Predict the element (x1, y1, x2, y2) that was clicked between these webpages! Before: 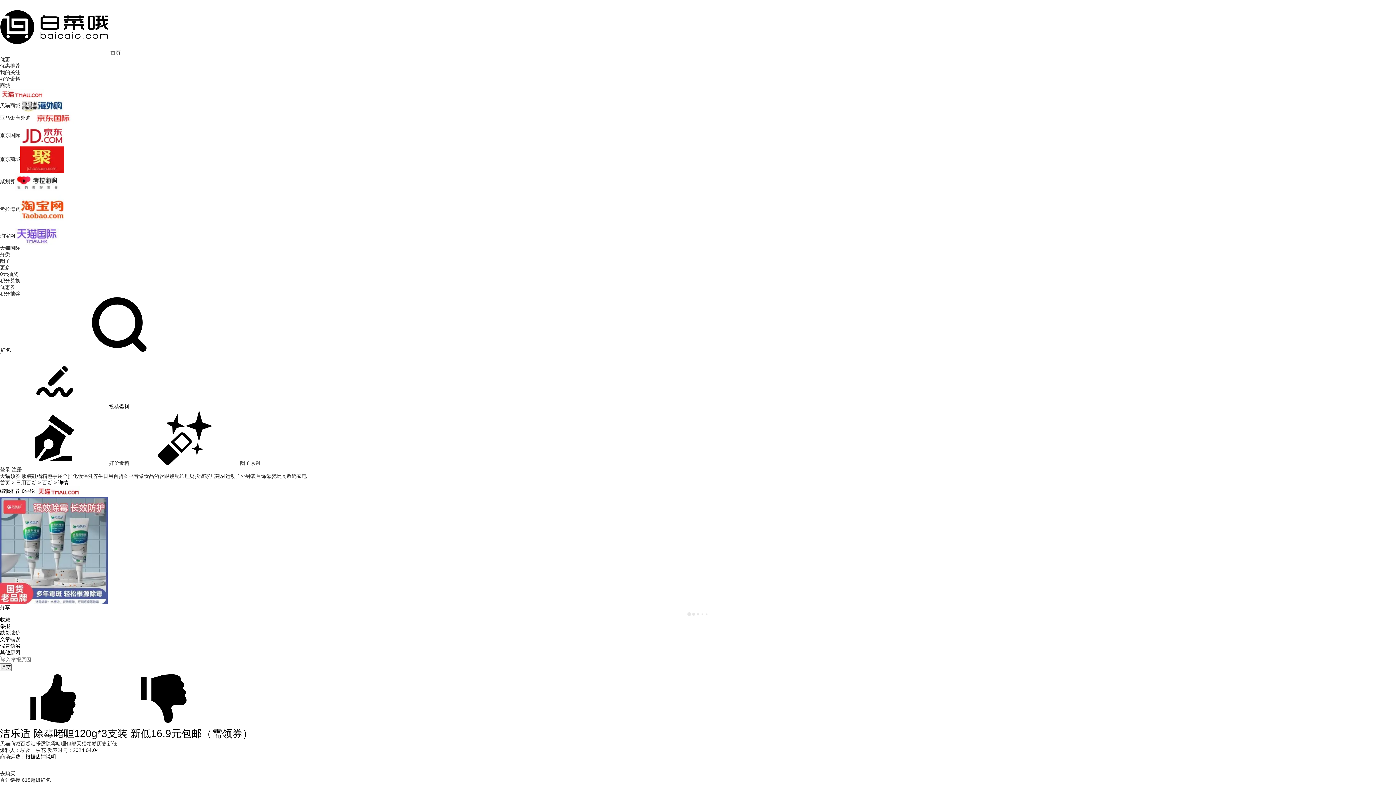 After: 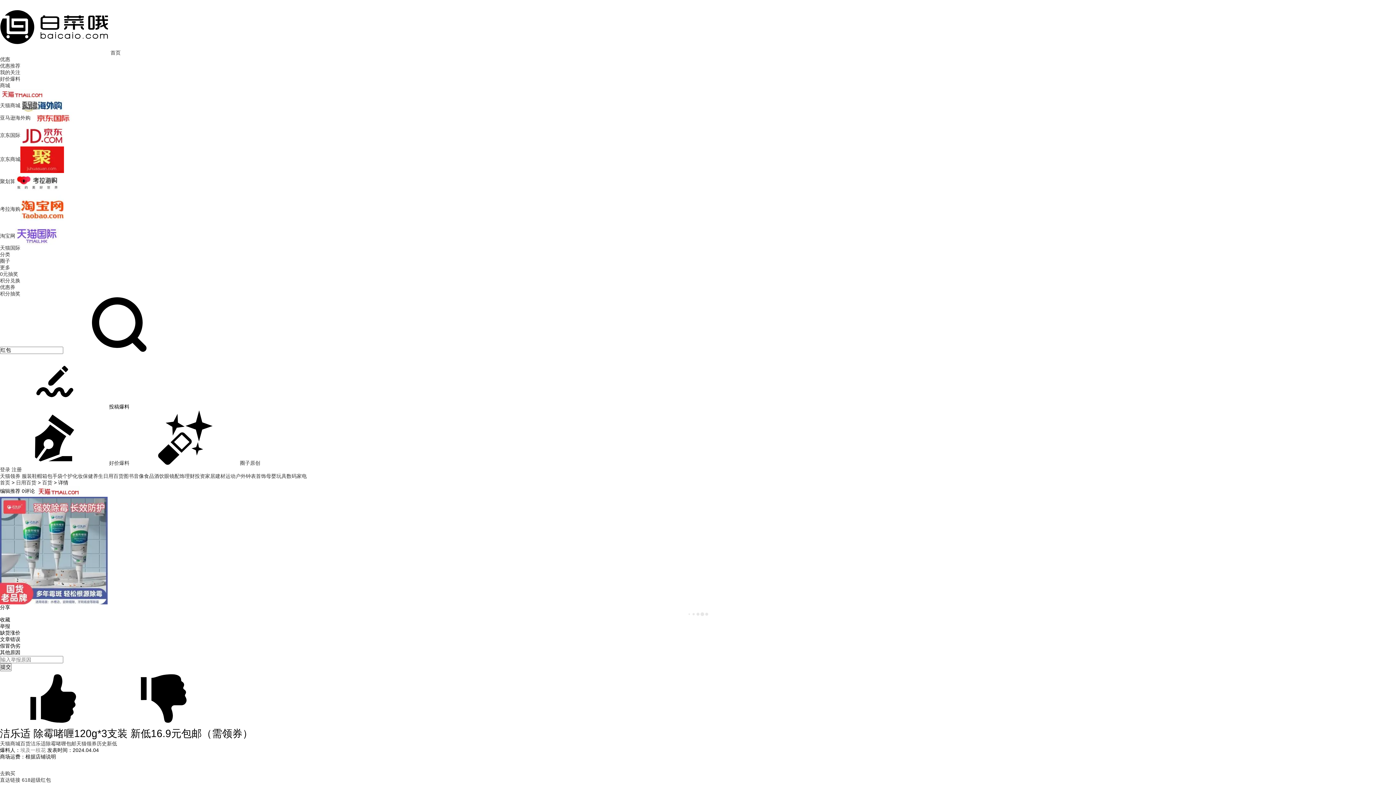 Action: label: 埃及一枝花 bbox: (20, 747, 45, 753)